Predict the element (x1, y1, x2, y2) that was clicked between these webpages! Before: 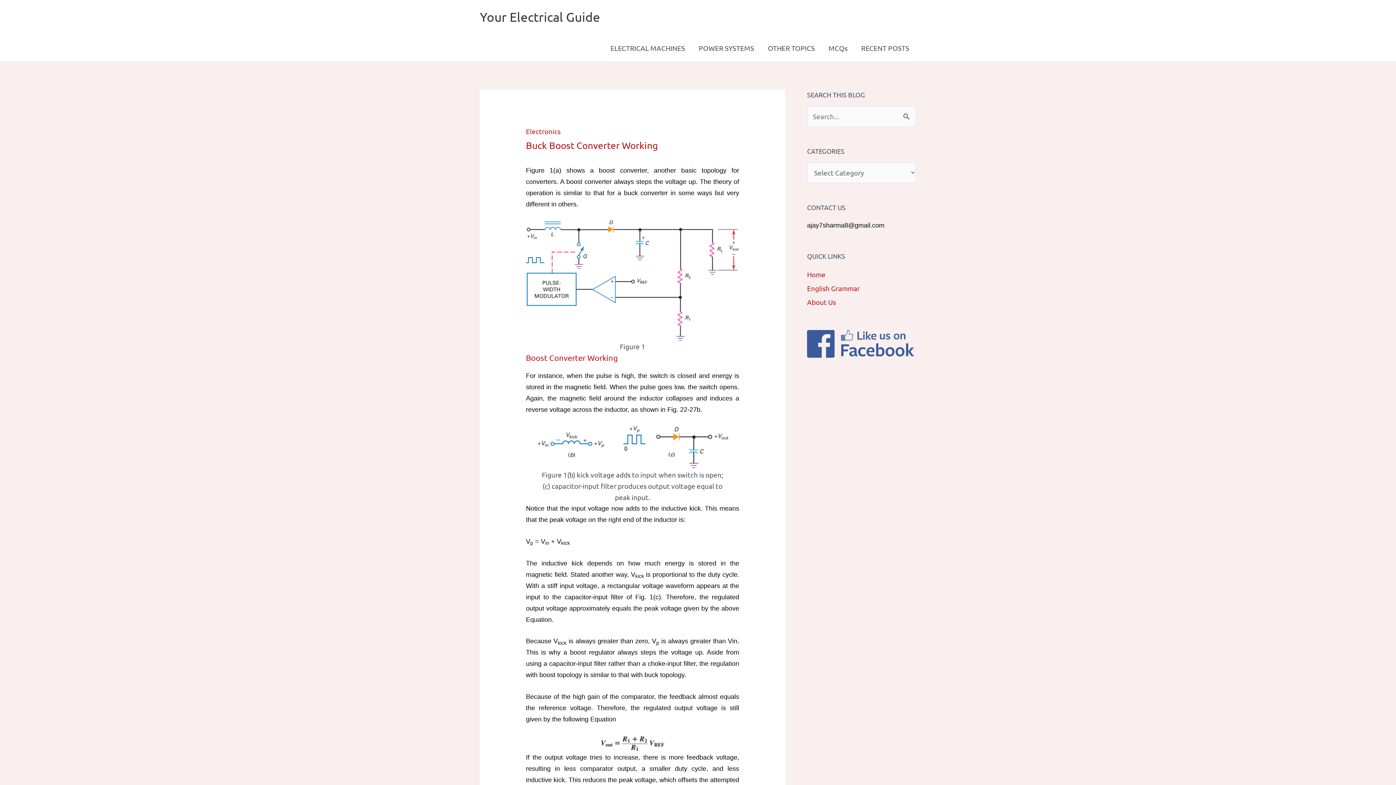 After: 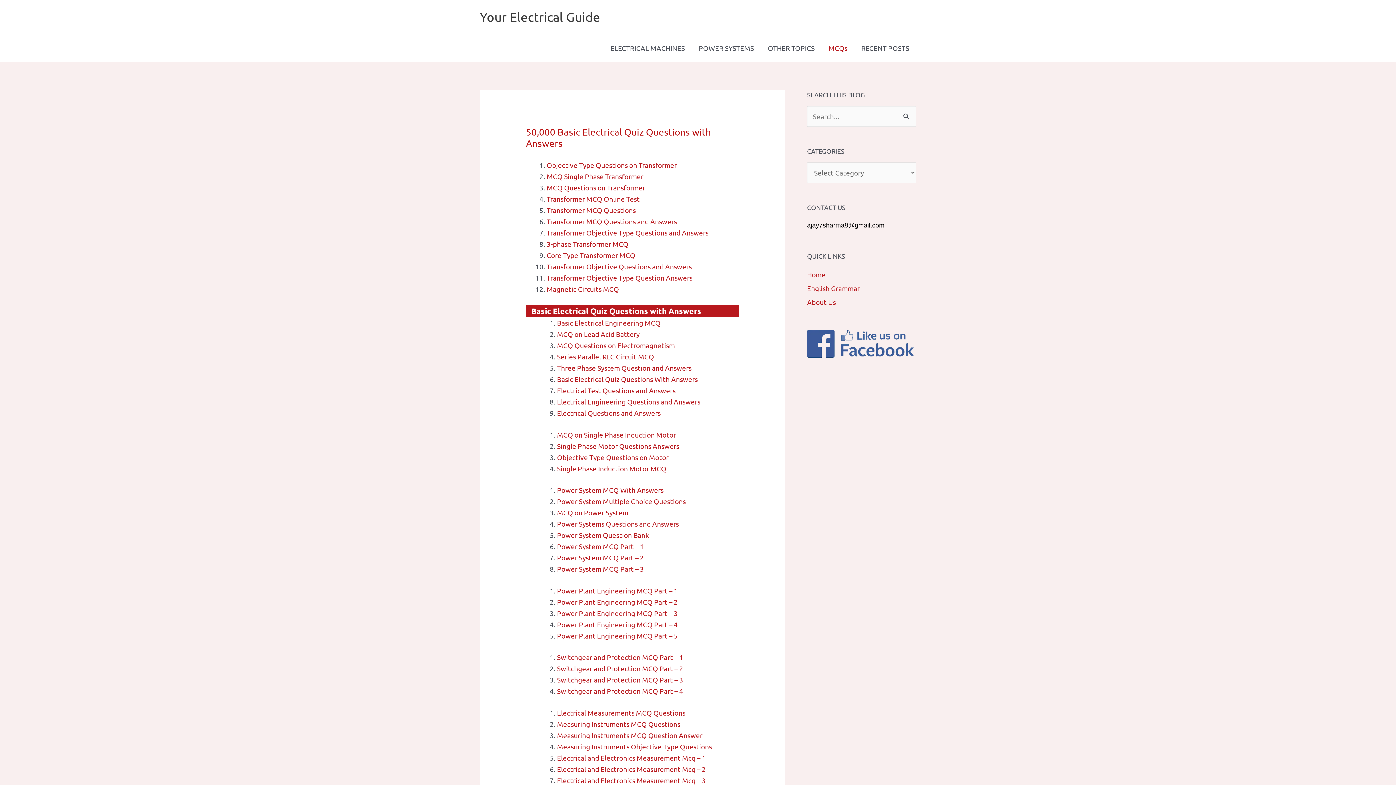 Action: label: MCQs bbox: (821, 34, 854, 61)